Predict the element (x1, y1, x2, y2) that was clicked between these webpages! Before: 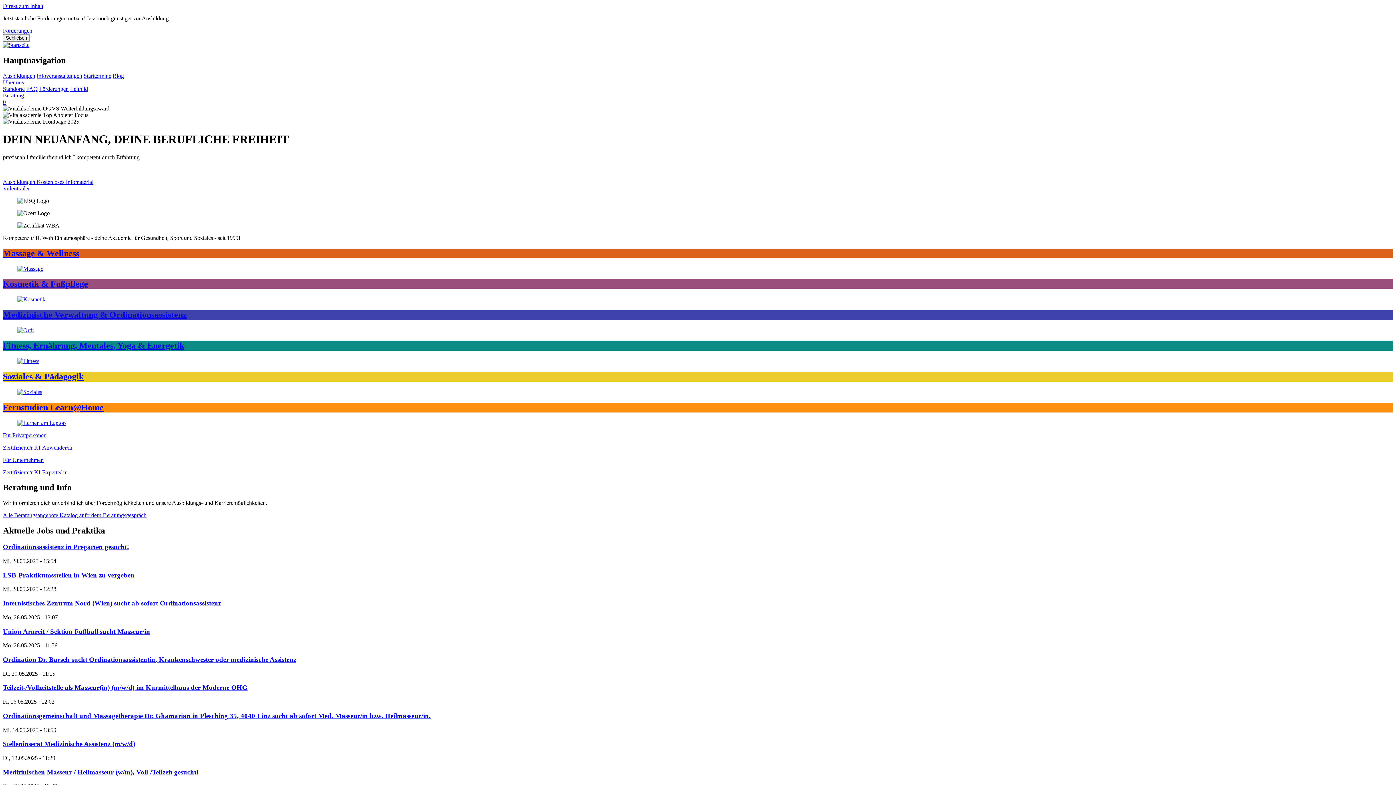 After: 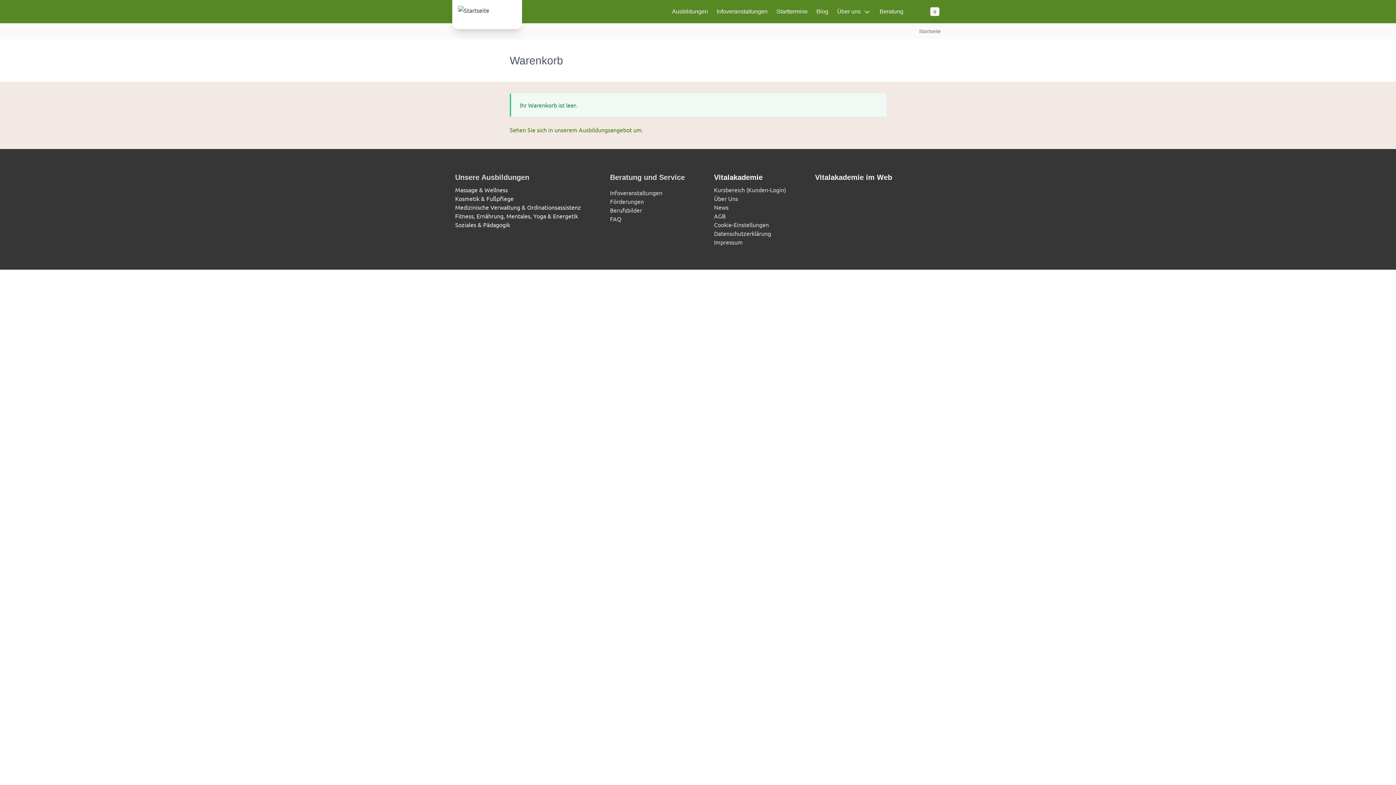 Action: label: 0 bbox: (2, 98, 5, 105)